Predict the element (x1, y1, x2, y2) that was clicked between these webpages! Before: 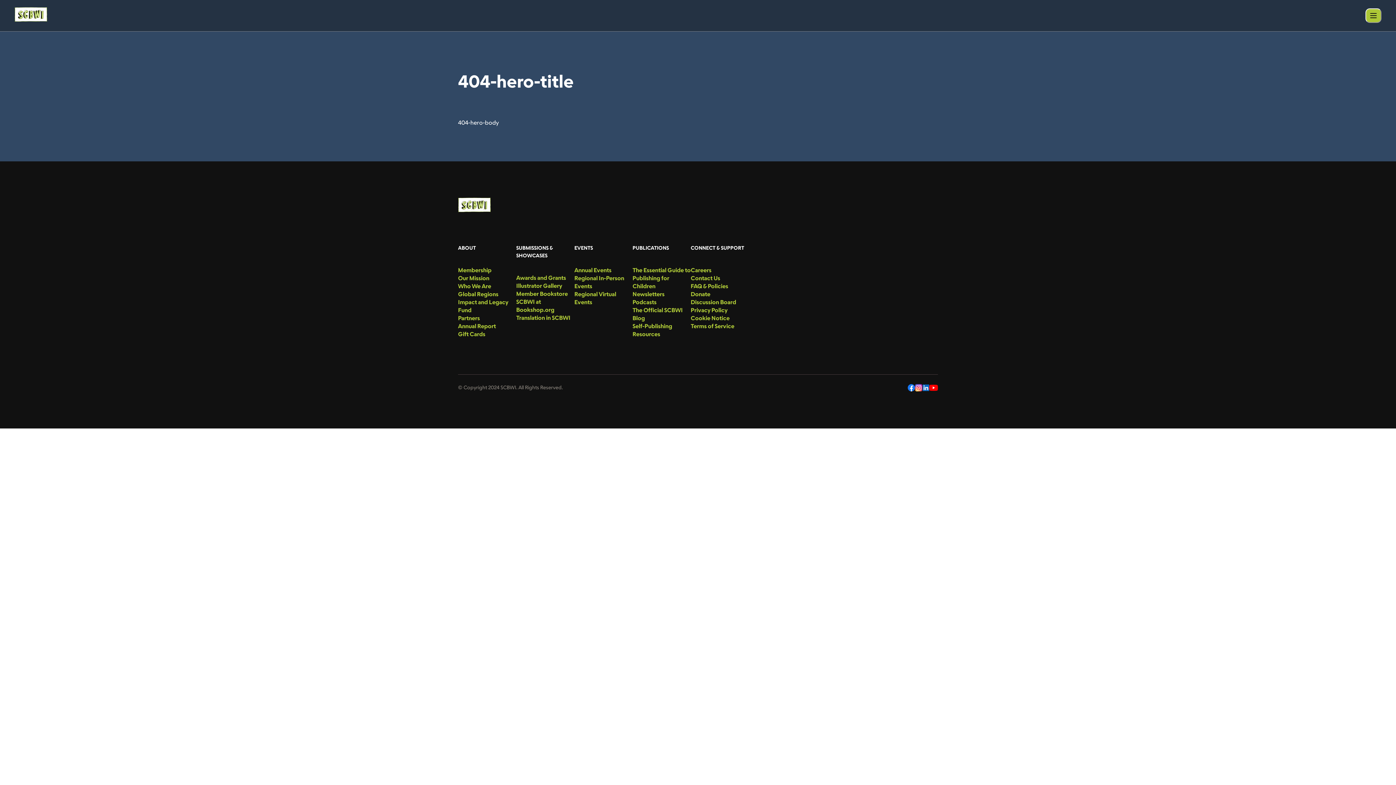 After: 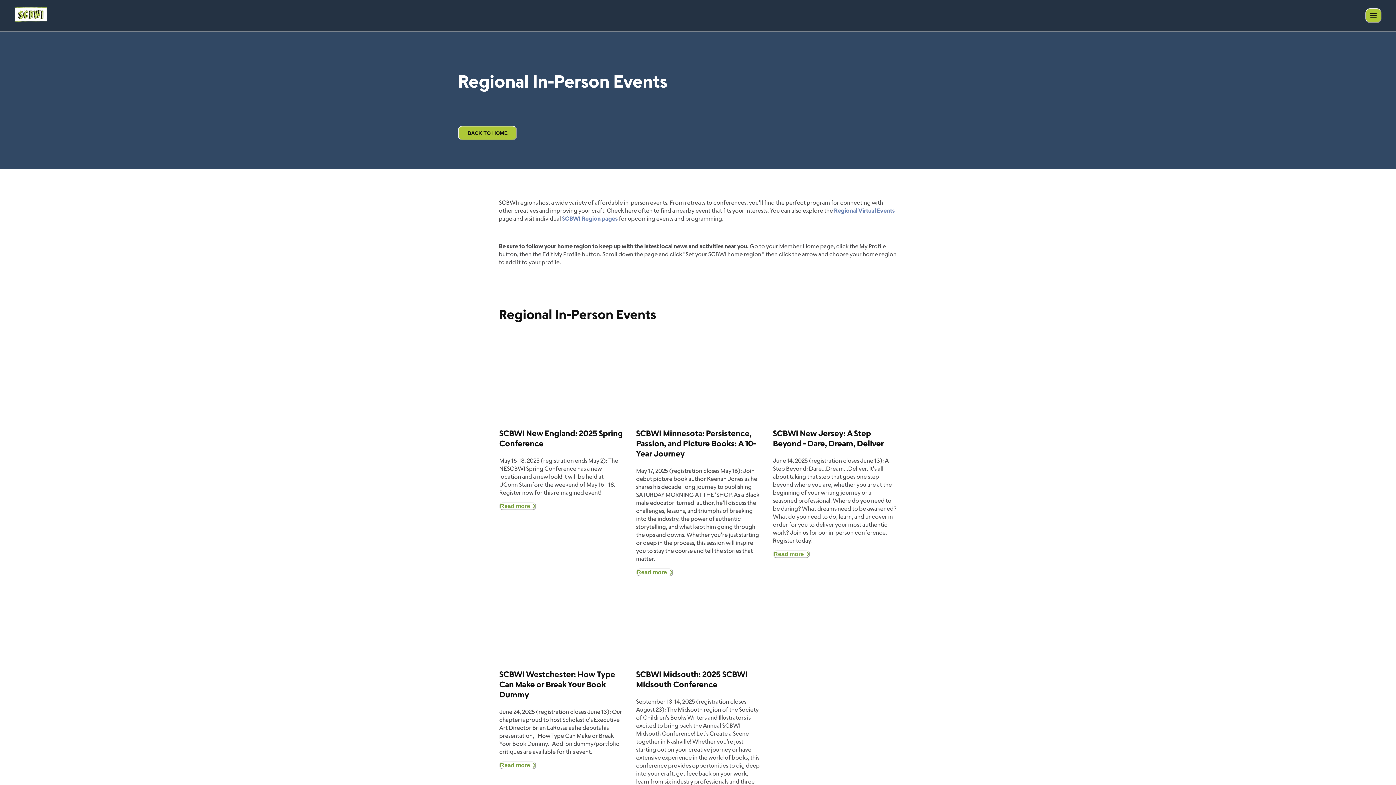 Action: bbox: (574, 274, 632, 290) label: menu-link